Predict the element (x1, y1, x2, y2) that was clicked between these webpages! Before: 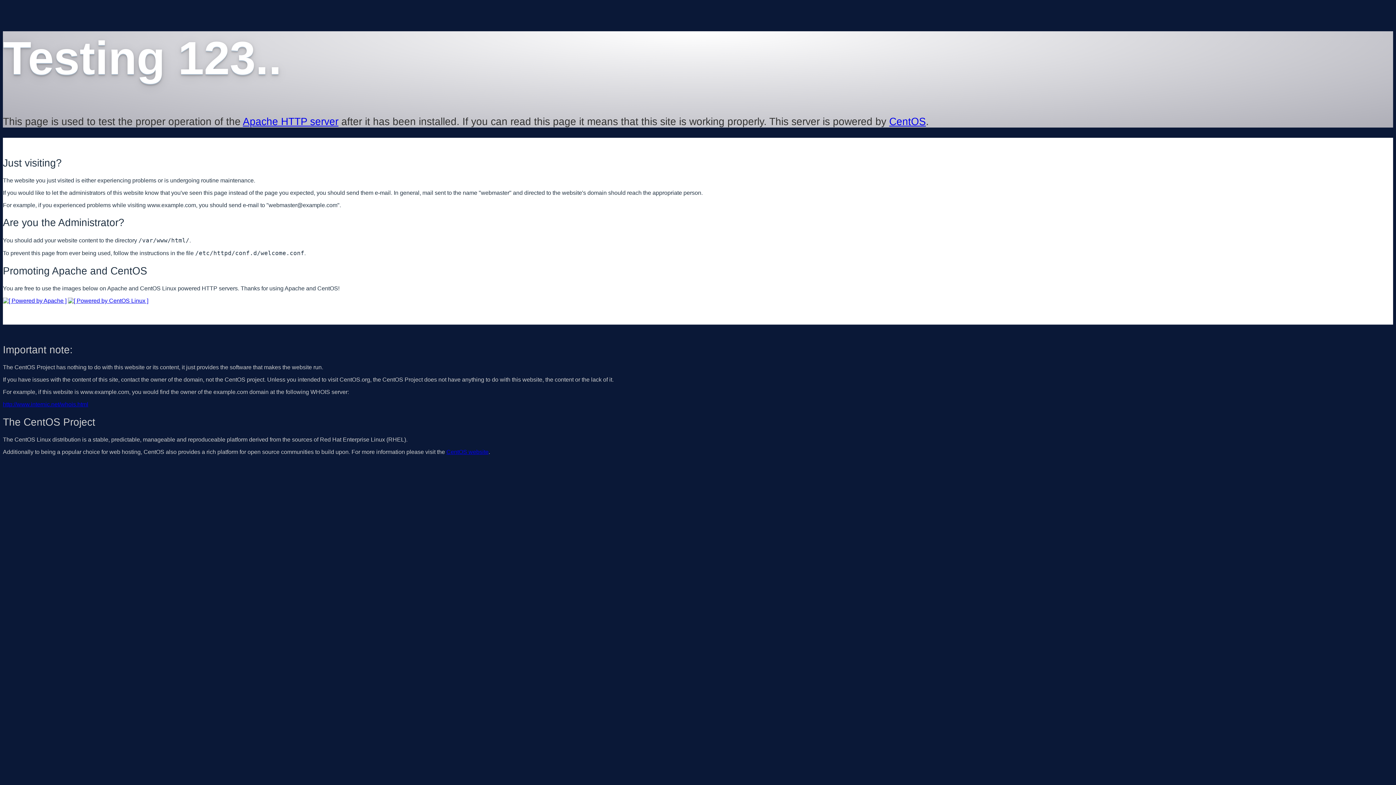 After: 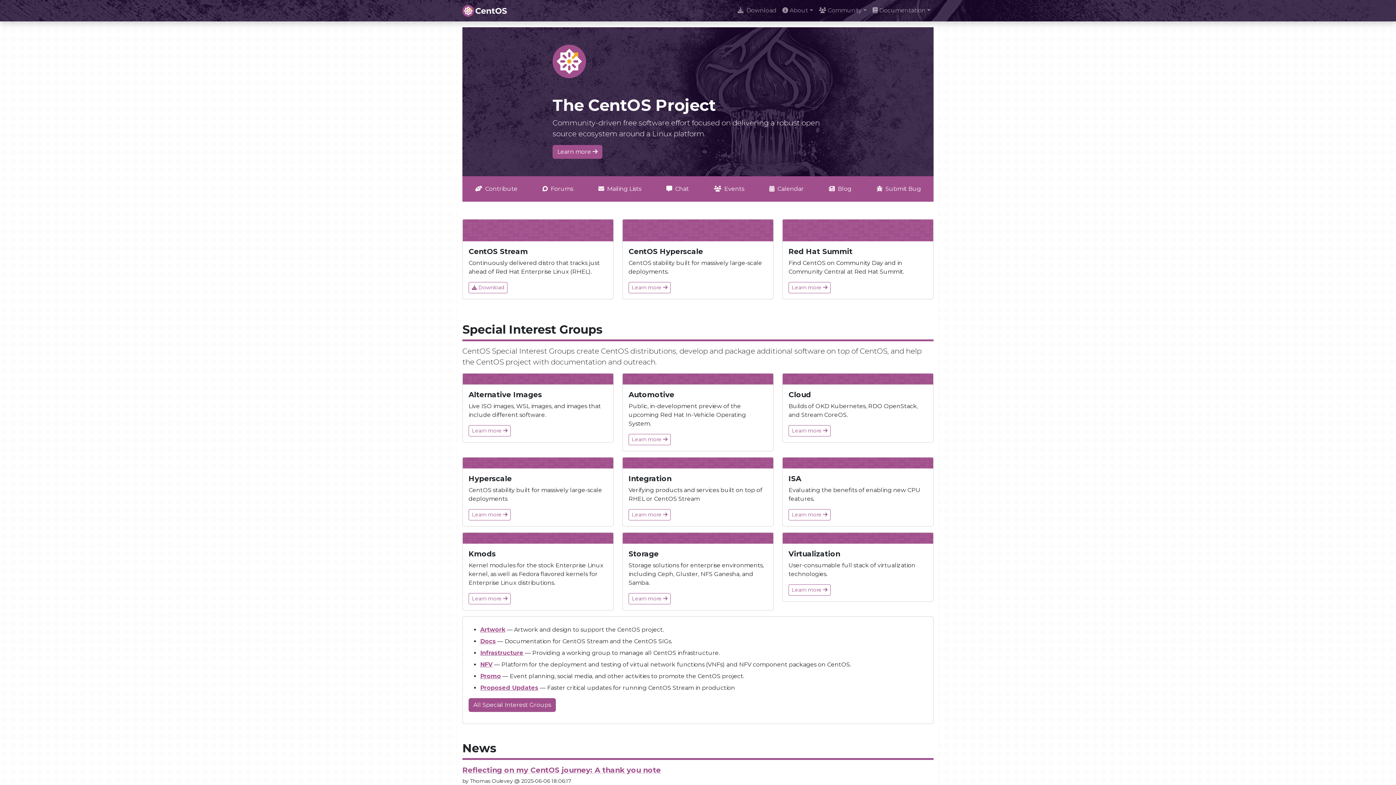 Action: bbox: (446, 449, 488, 455) label: CentOS website